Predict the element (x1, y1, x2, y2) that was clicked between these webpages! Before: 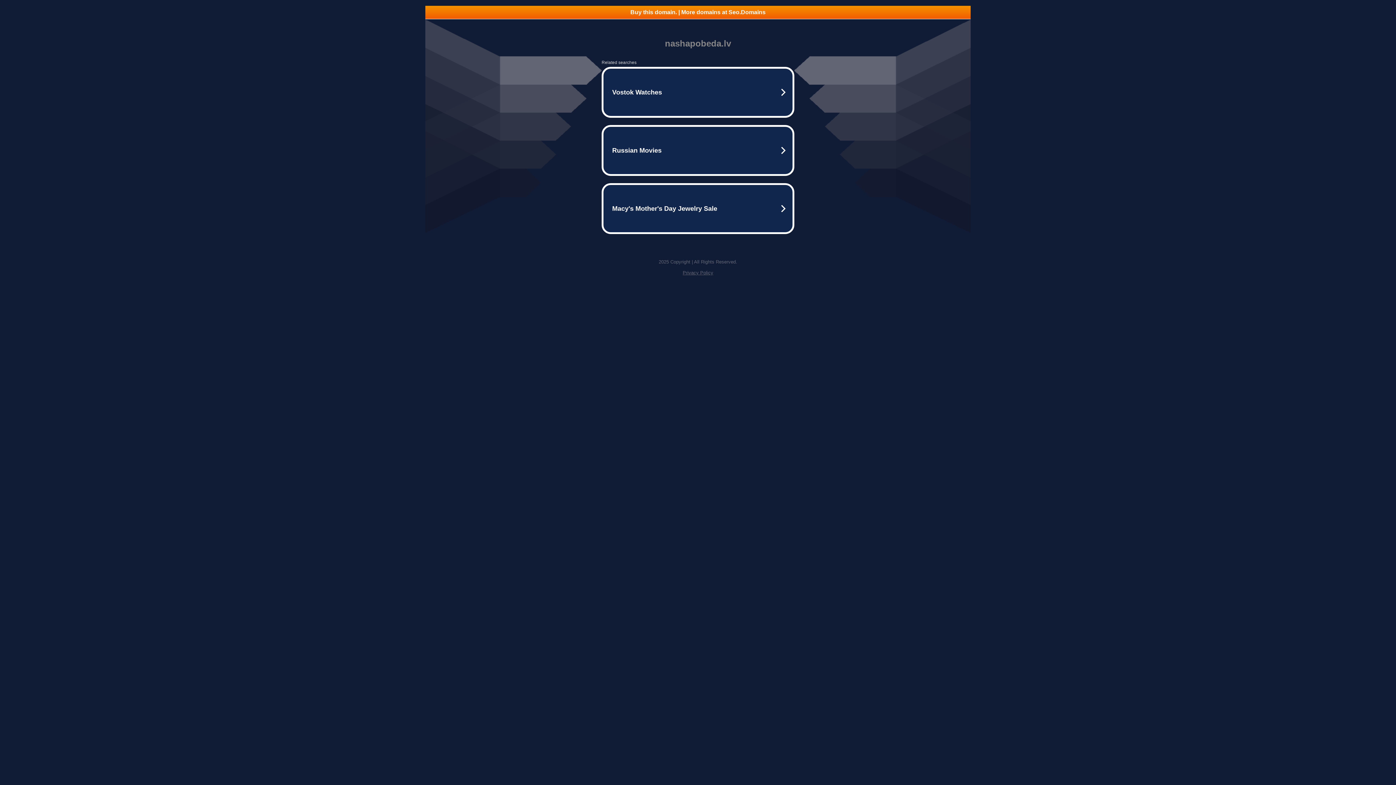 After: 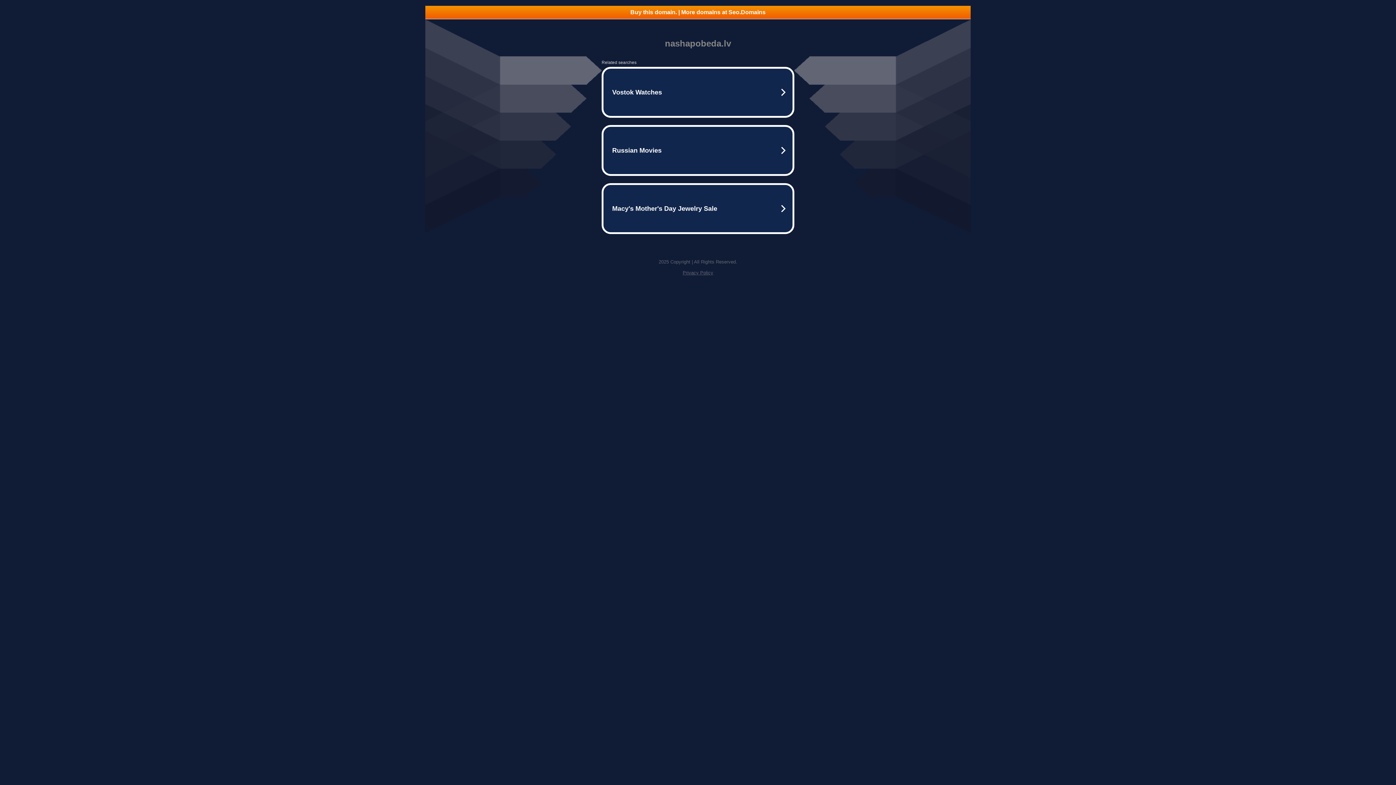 Action: bbox: (425, 5, 970, 18) label: Buy this domain. | More domains at Seo.Domains